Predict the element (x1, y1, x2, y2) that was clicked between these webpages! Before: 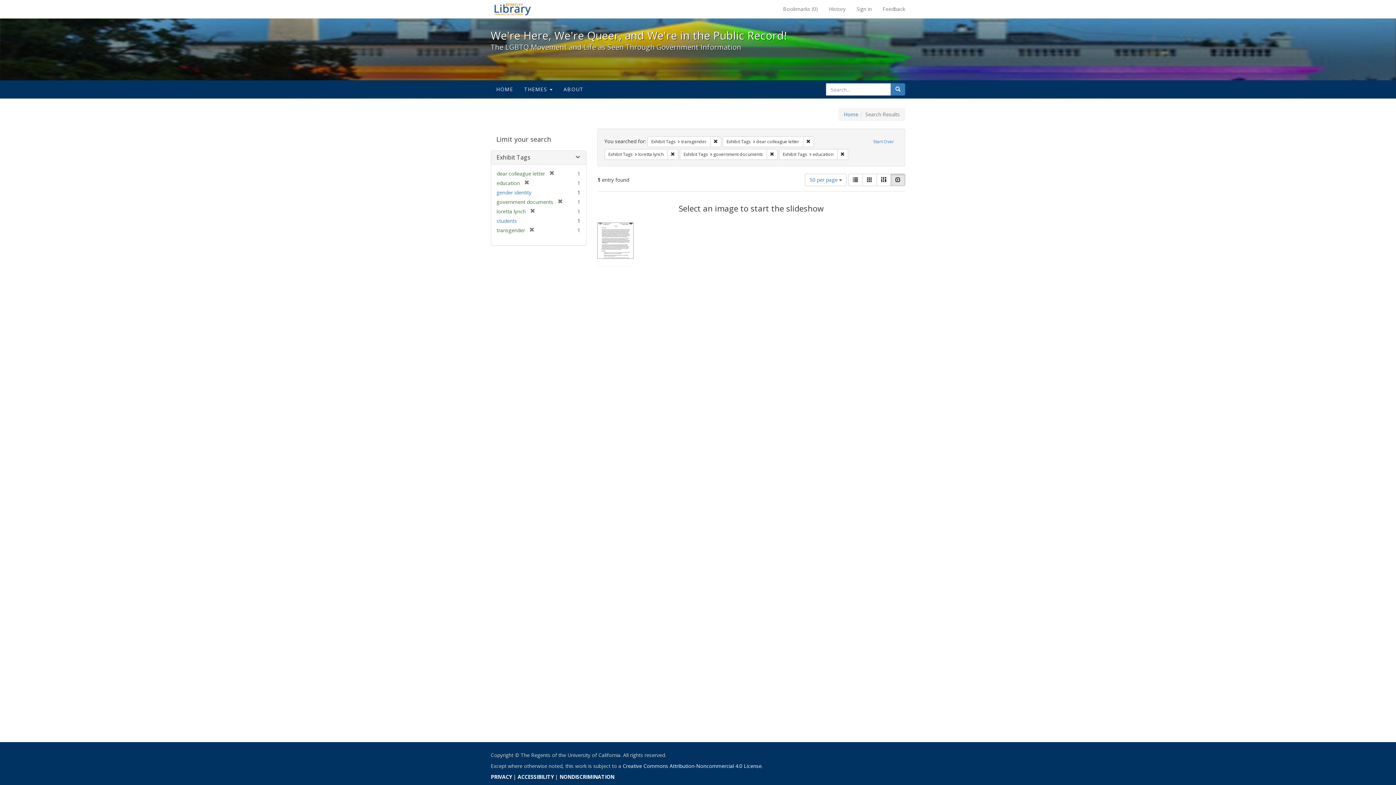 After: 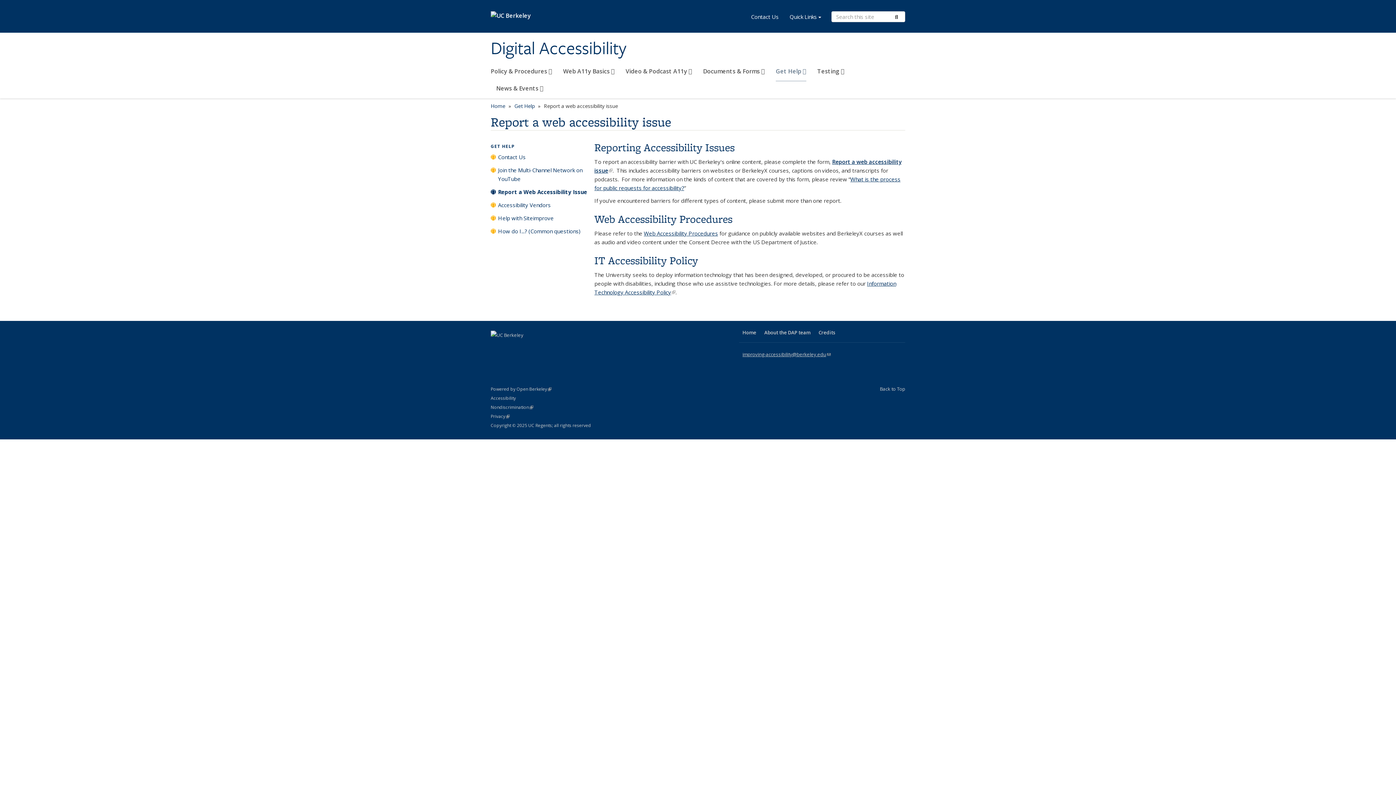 Action: bbox: (517, 773, 553, 780) label: ACCESSIBILITY